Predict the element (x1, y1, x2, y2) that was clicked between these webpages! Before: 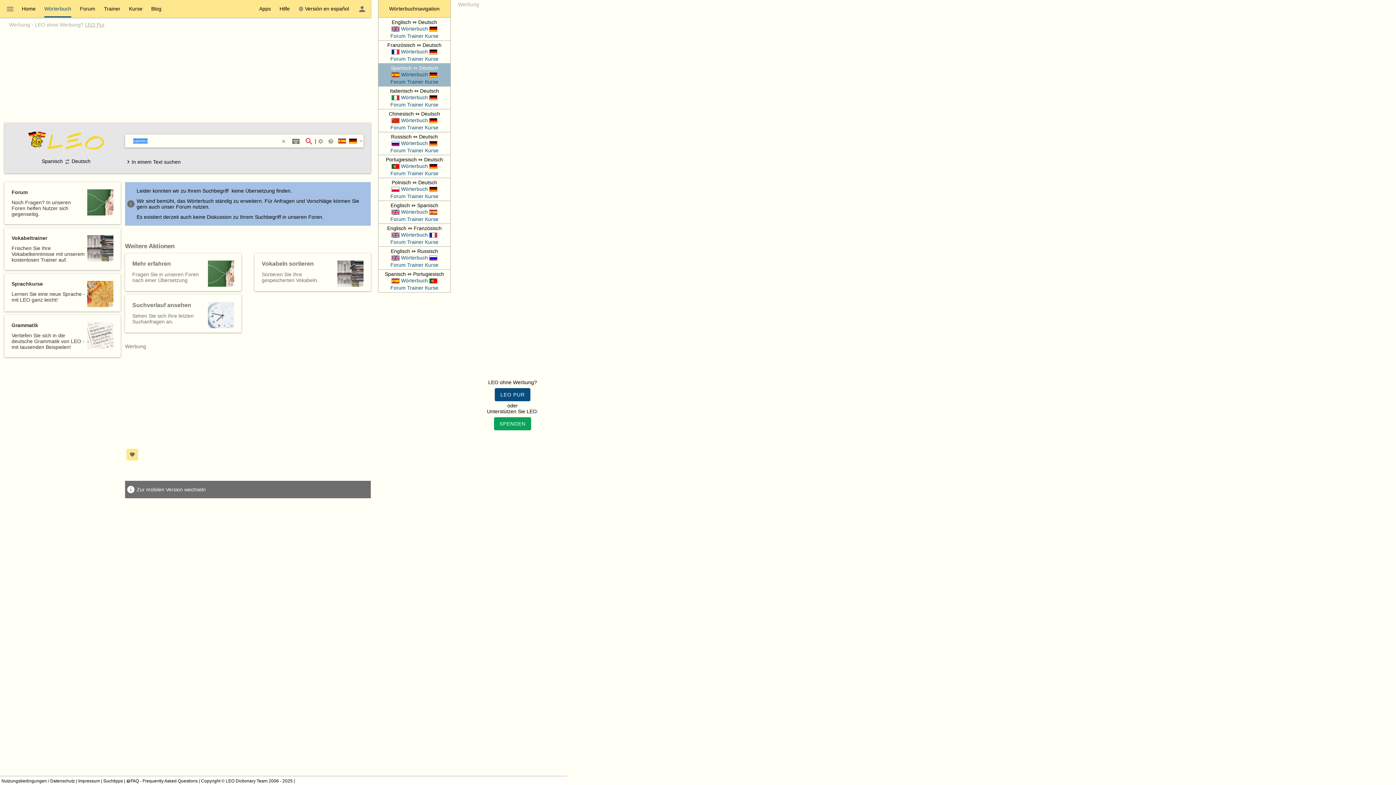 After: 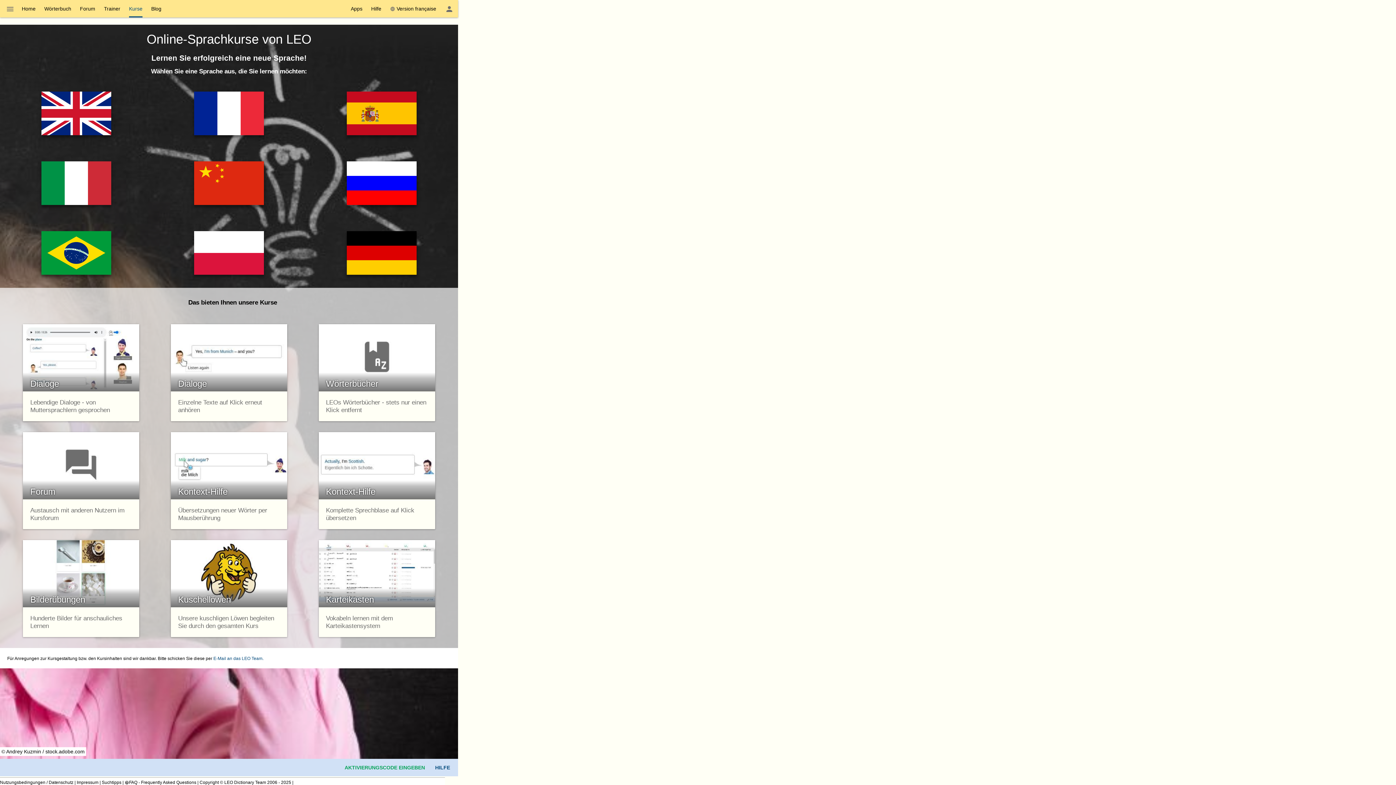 Action: bbox: (425, 56, 438, 61) label: Kurse